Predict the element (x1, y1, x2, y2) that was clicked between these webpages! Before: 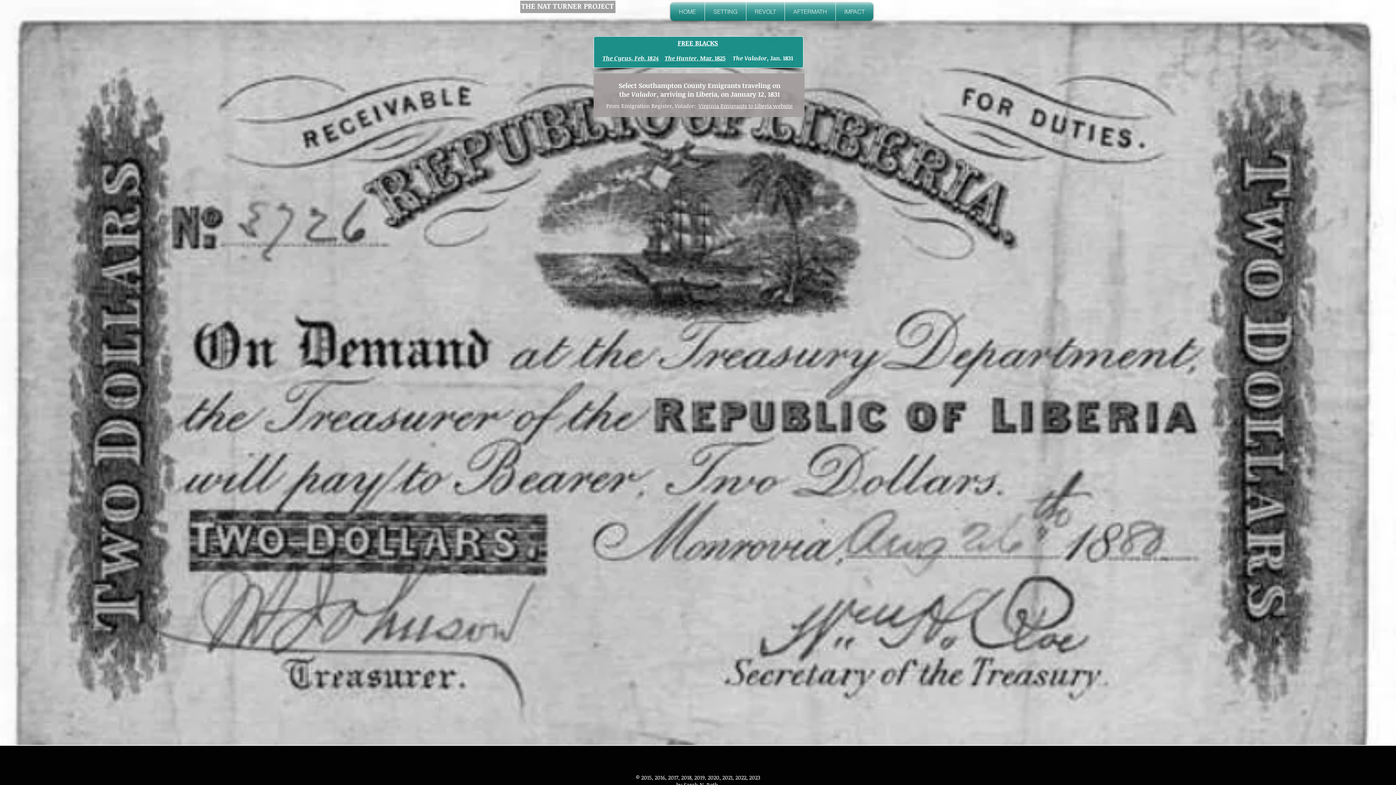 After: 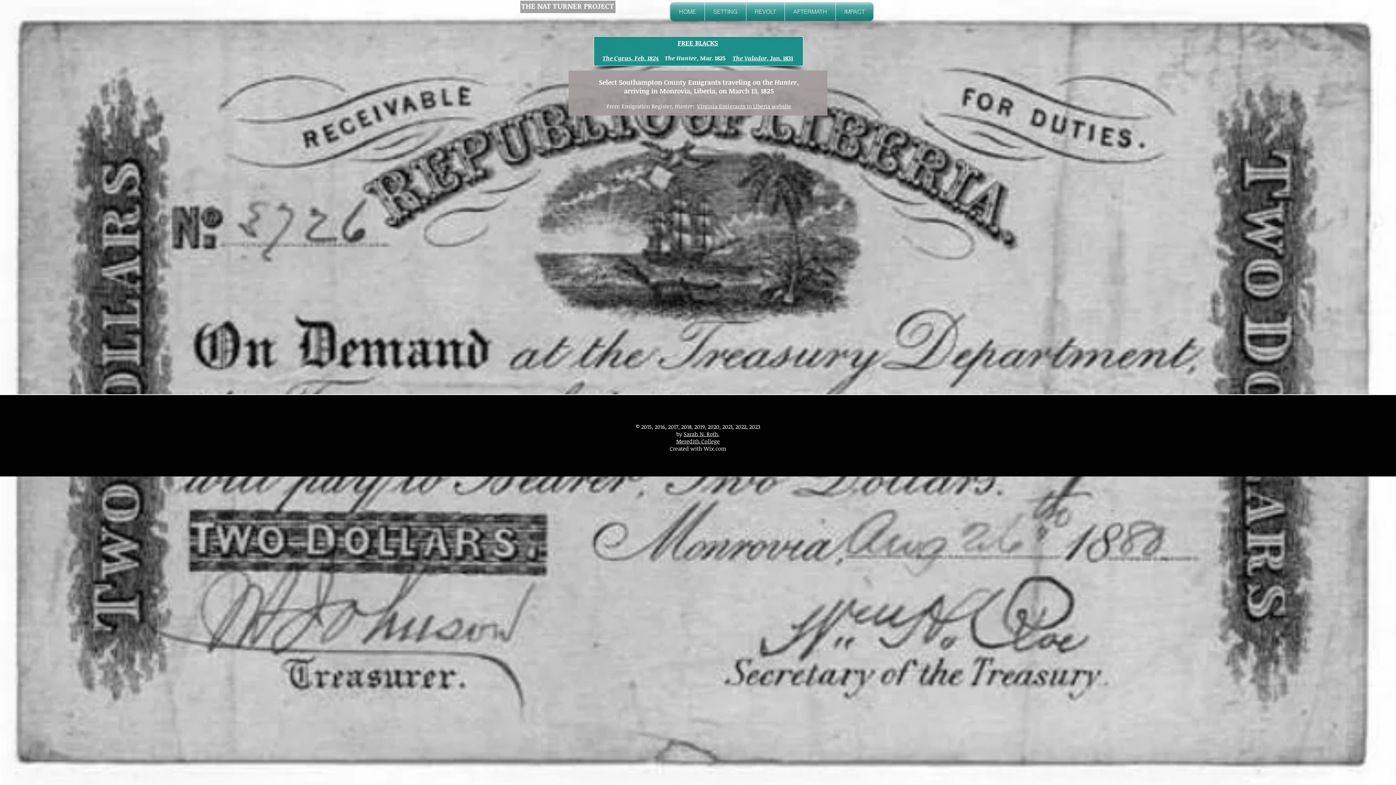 Action: bbox: (664, 54, 725, 62) label: The Hunter, Mar. 1825